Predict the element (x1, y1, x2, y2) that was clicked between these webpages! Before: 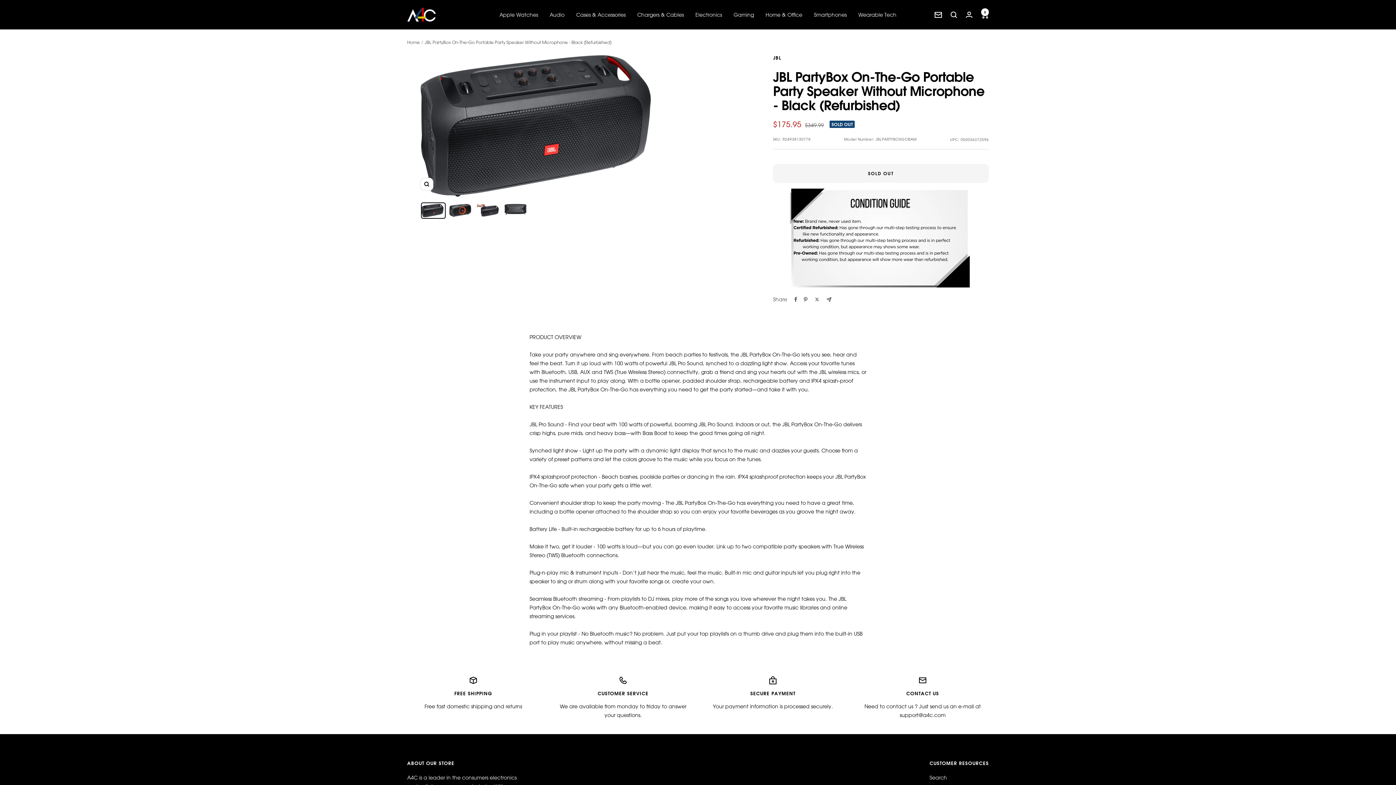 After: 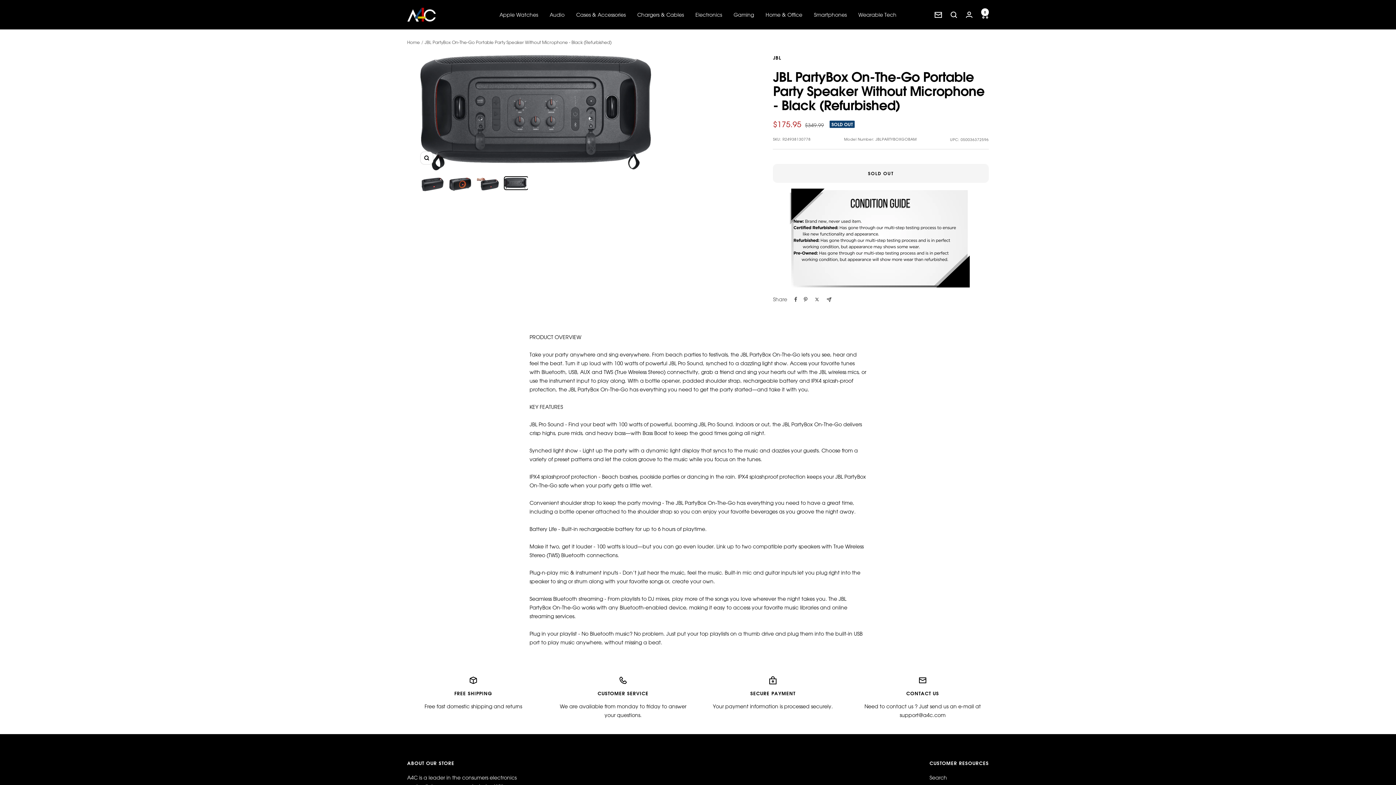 Action: bbox: (503, 202, 528, 216) label: product-thumbnail-31709579837677